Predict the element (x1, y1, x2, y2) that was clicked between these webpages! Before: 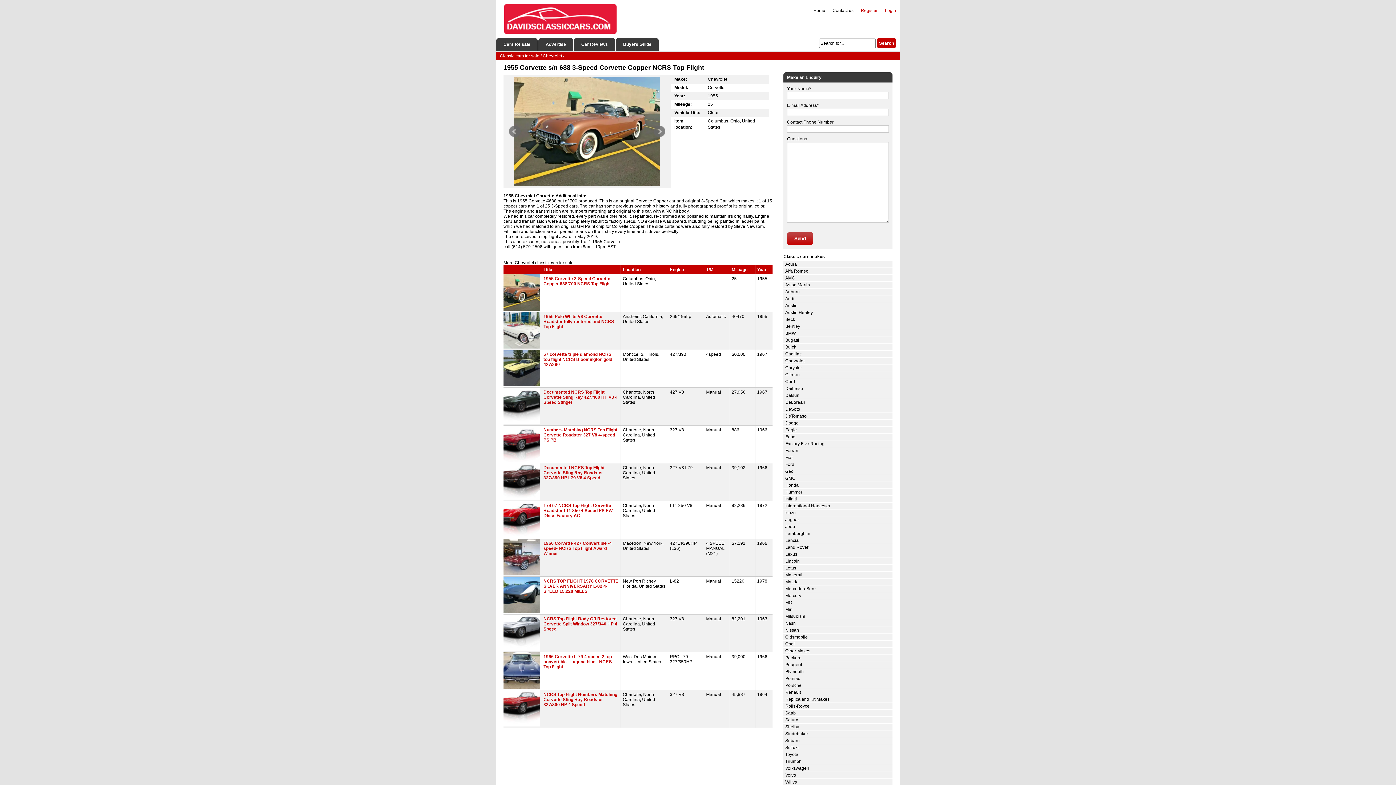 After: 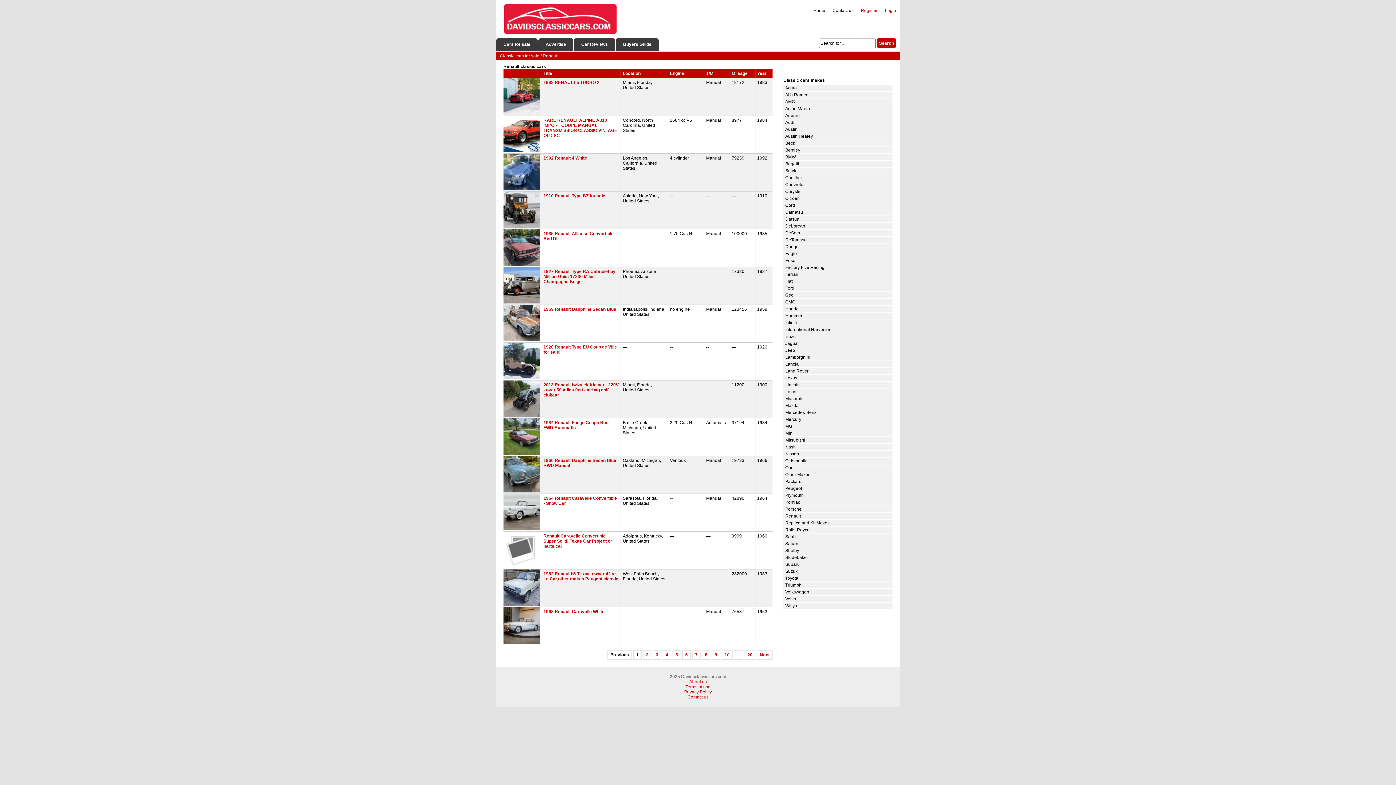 Action: label: Renault bbox: (785, 690, 801, 695)